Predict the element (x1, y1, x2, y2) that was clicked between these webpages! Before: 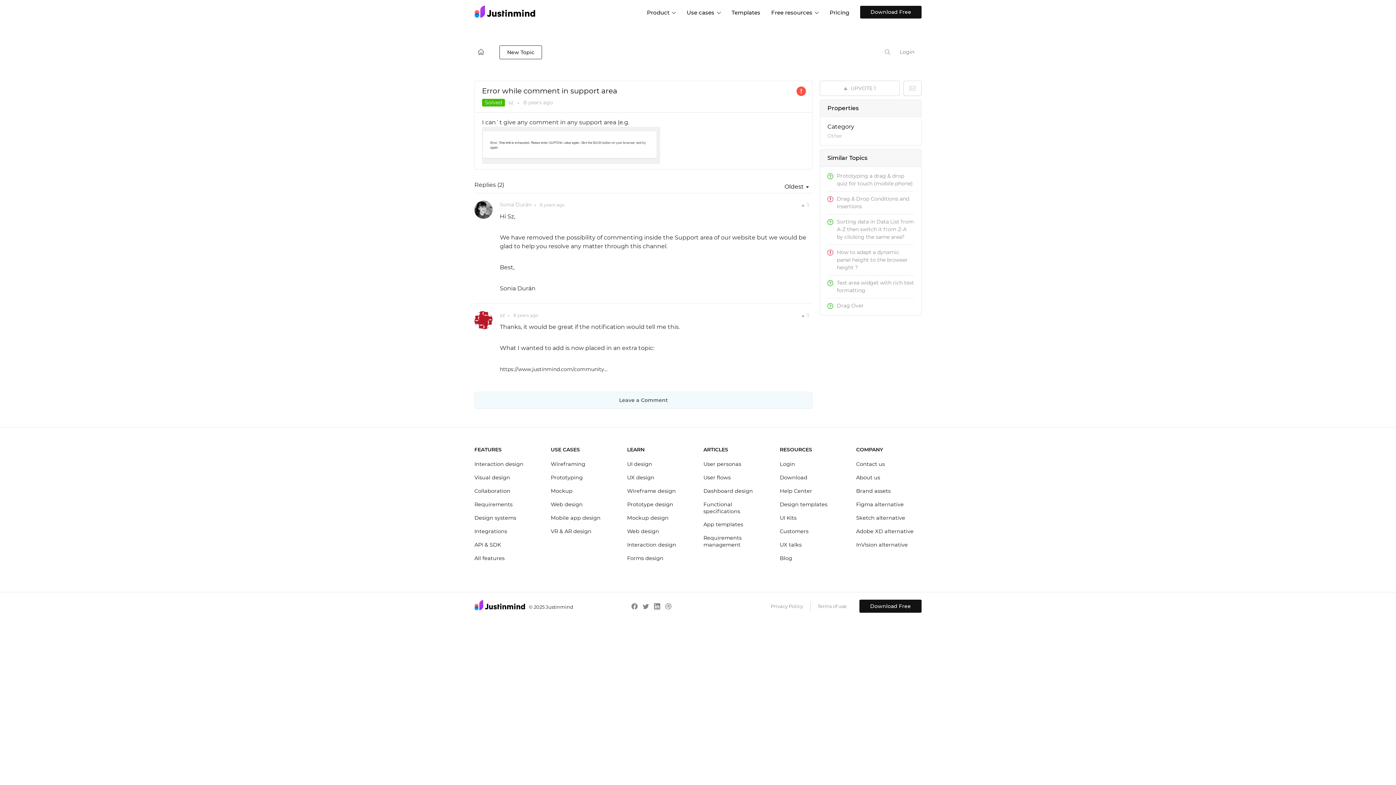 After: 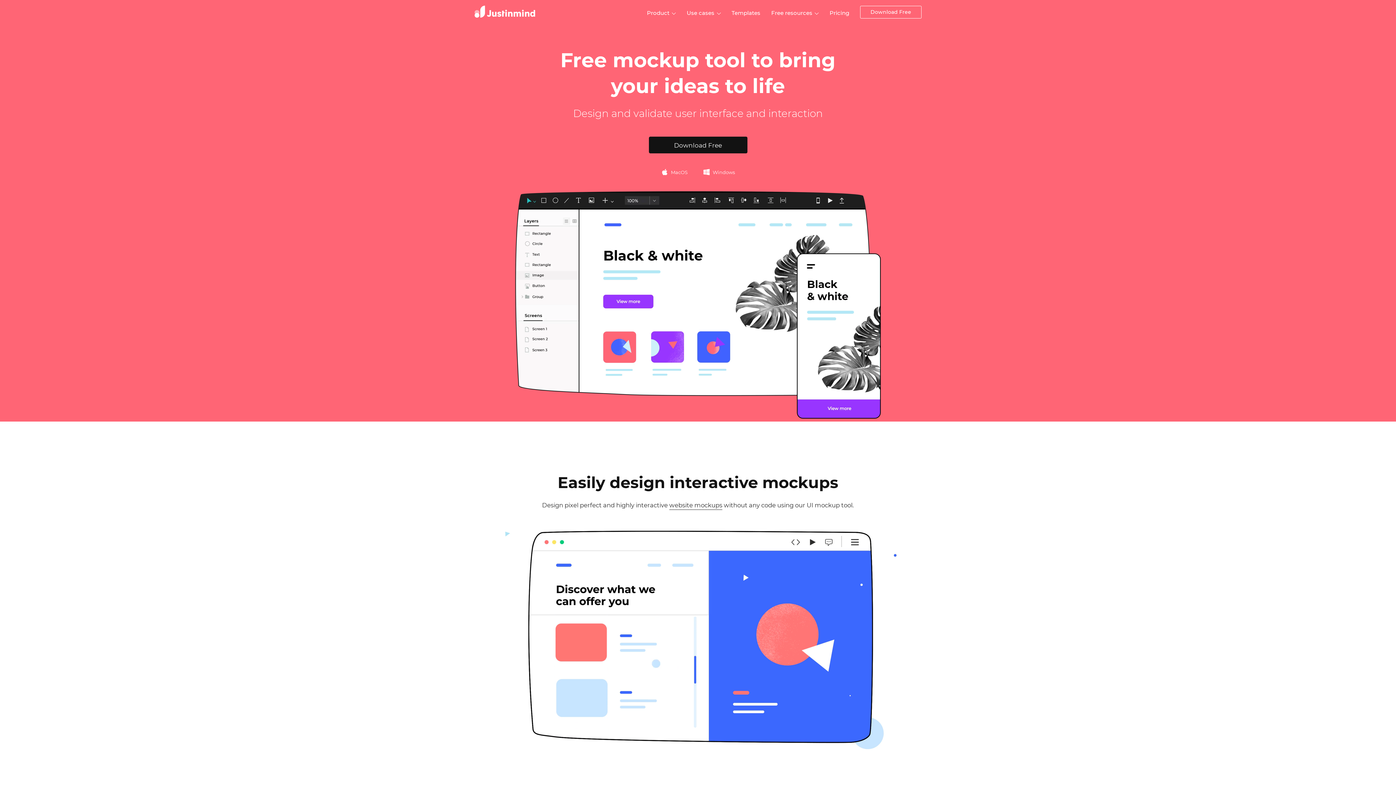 Action: label: Mockup bbox: (550, 488, 572, 494)